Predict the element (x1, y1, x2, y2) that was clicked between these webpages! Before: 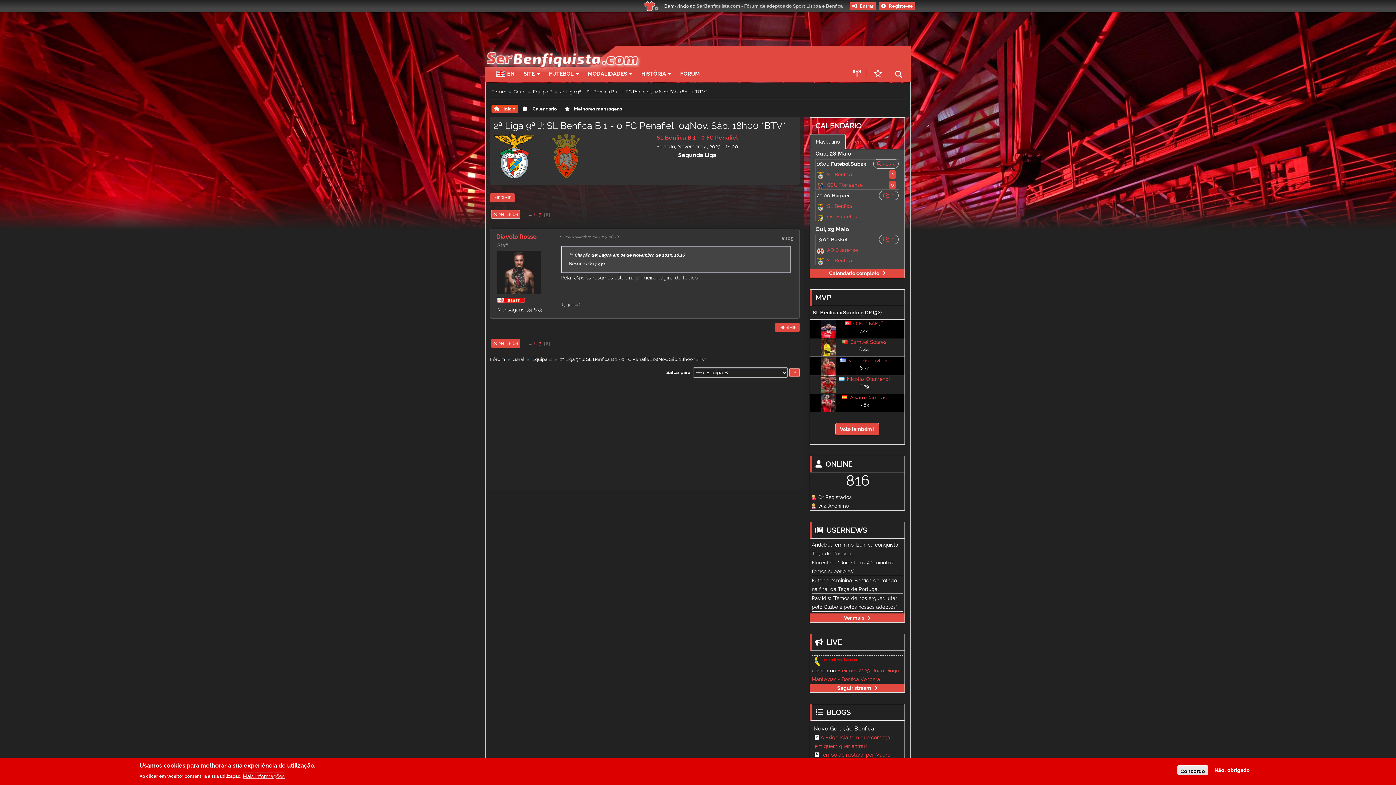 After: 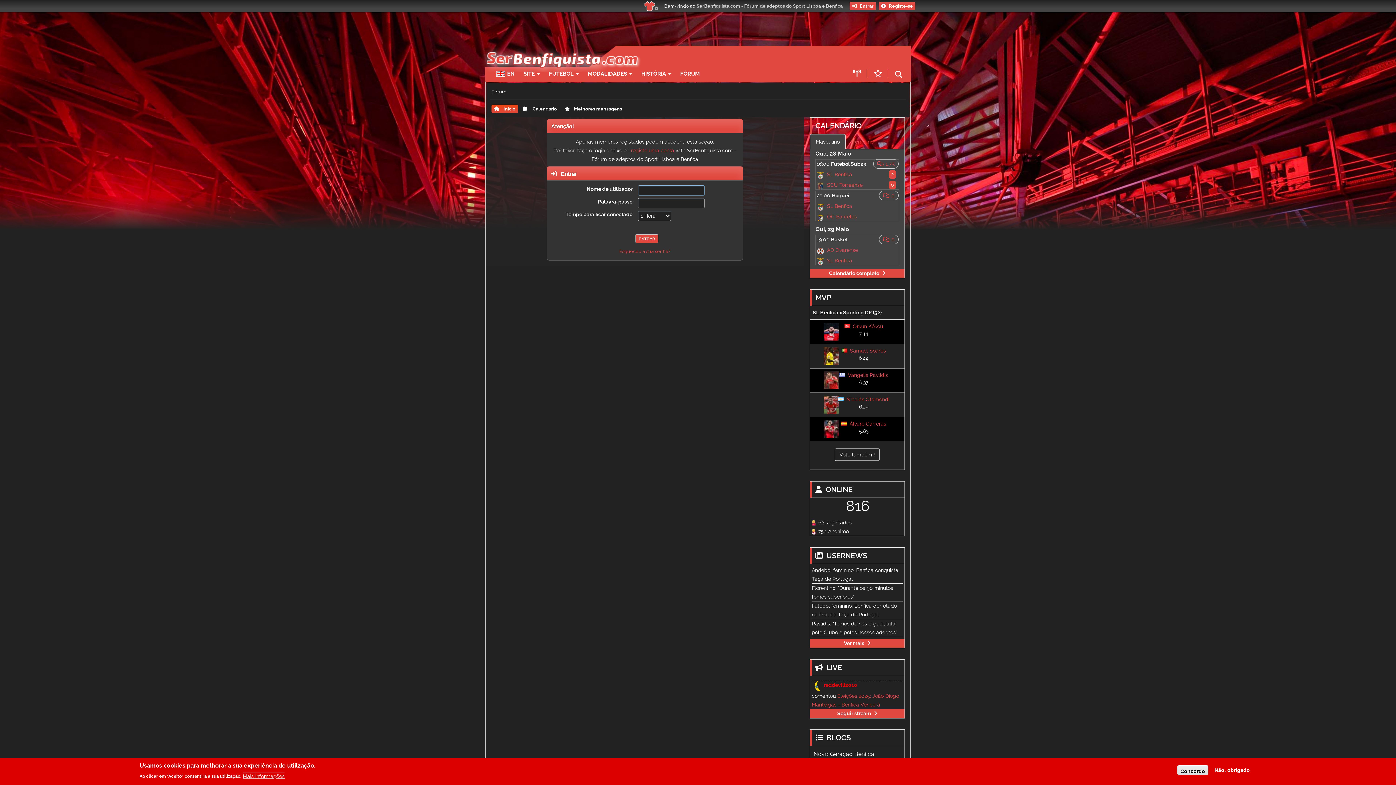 Action: label: Seguir stream bbox: (837, 685, 877, 691)